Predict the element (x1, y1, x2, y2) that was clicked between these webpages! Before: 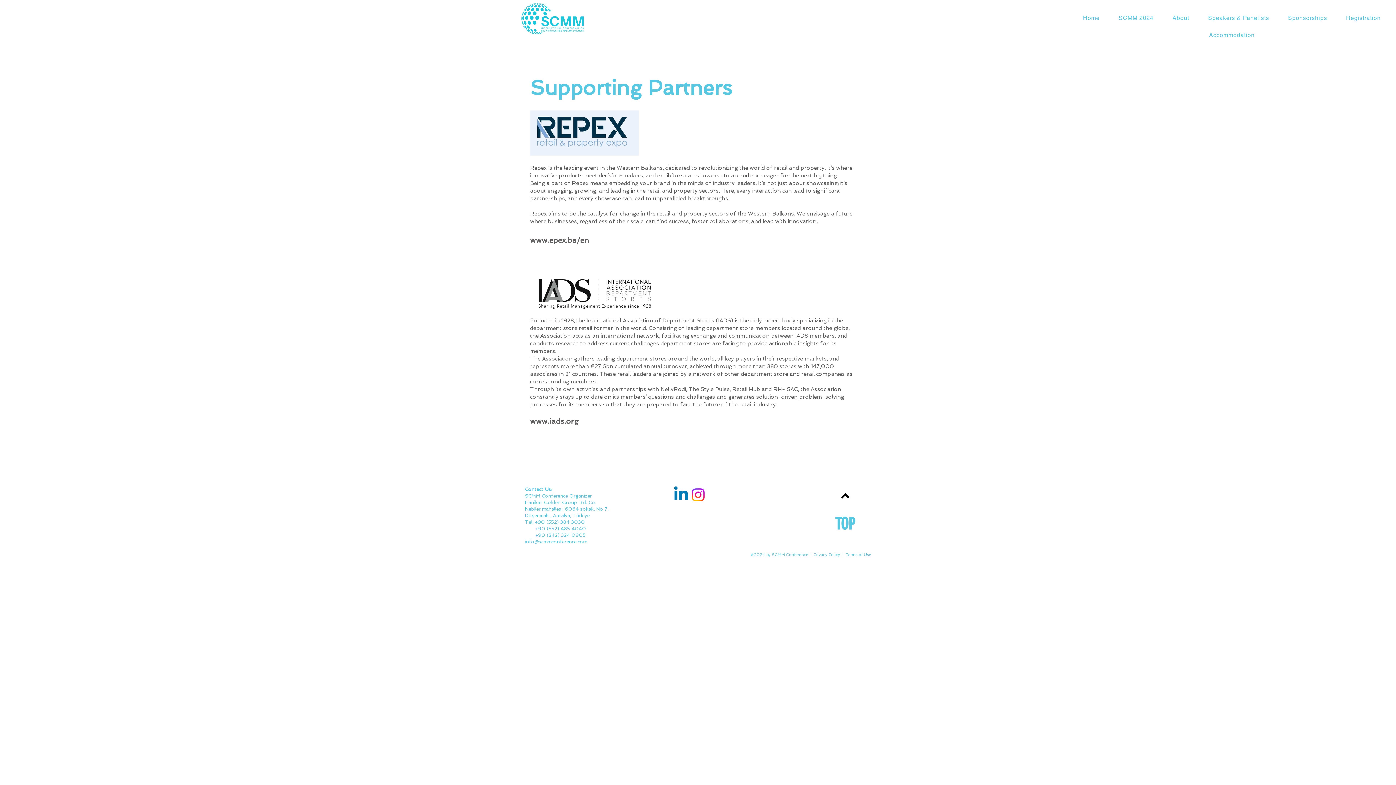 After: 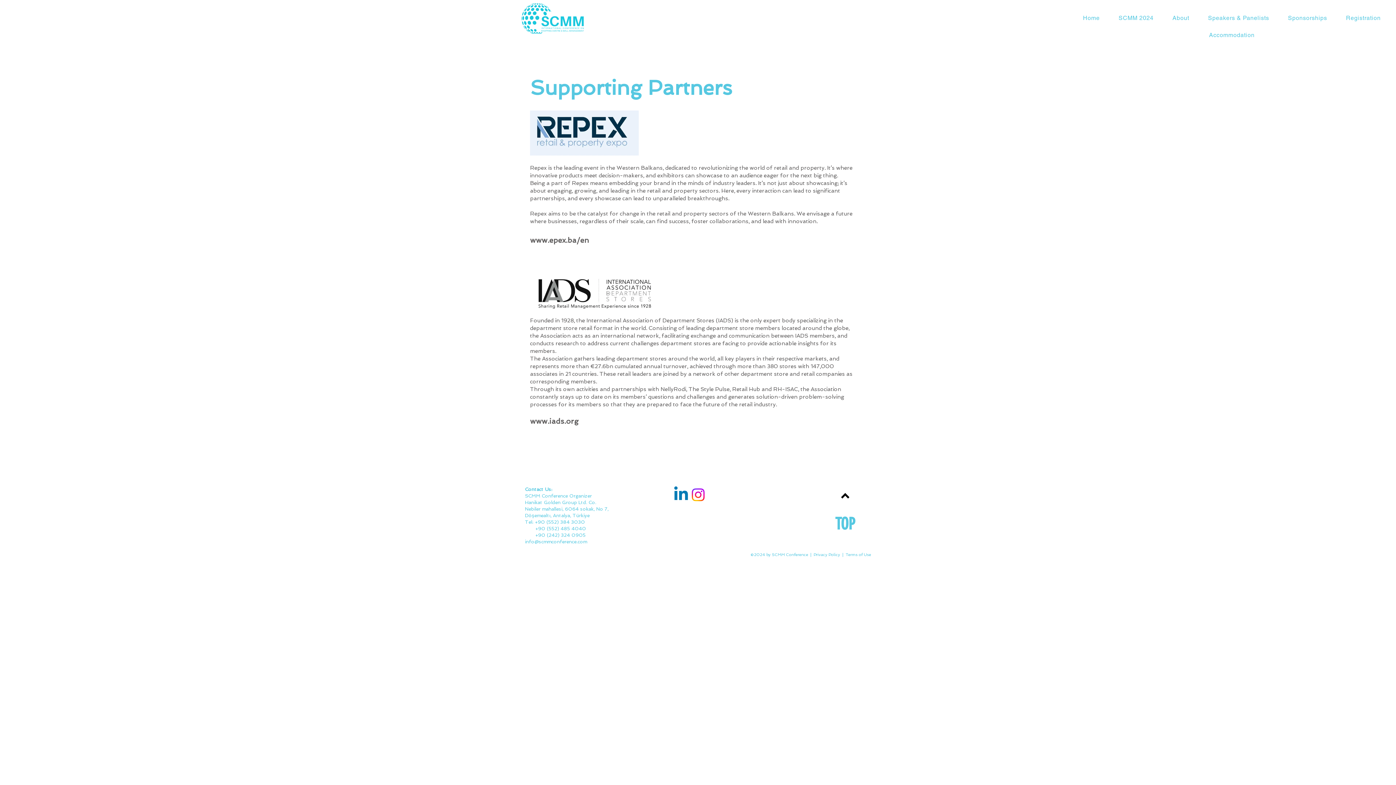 Action: label: Instagram bbox: (689, 486, 706, 503)